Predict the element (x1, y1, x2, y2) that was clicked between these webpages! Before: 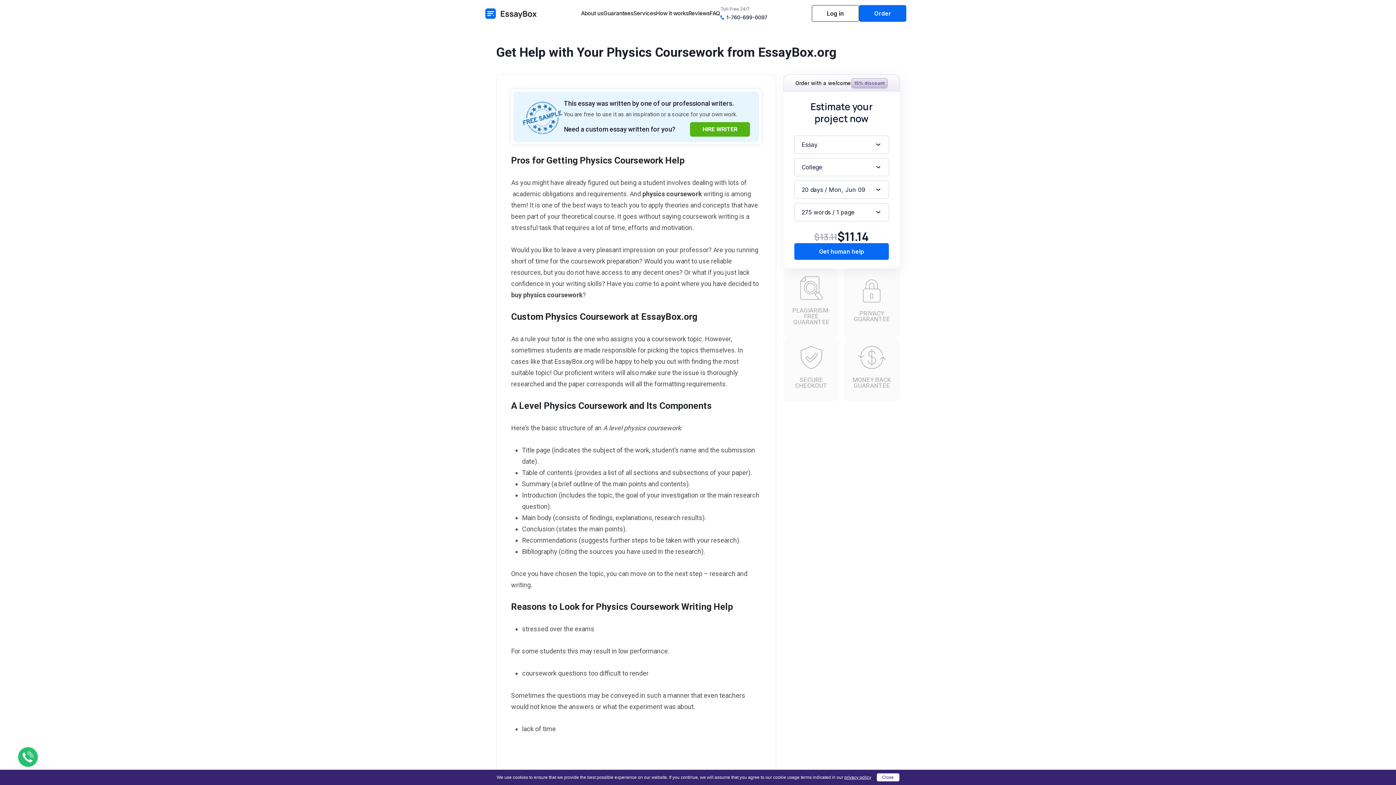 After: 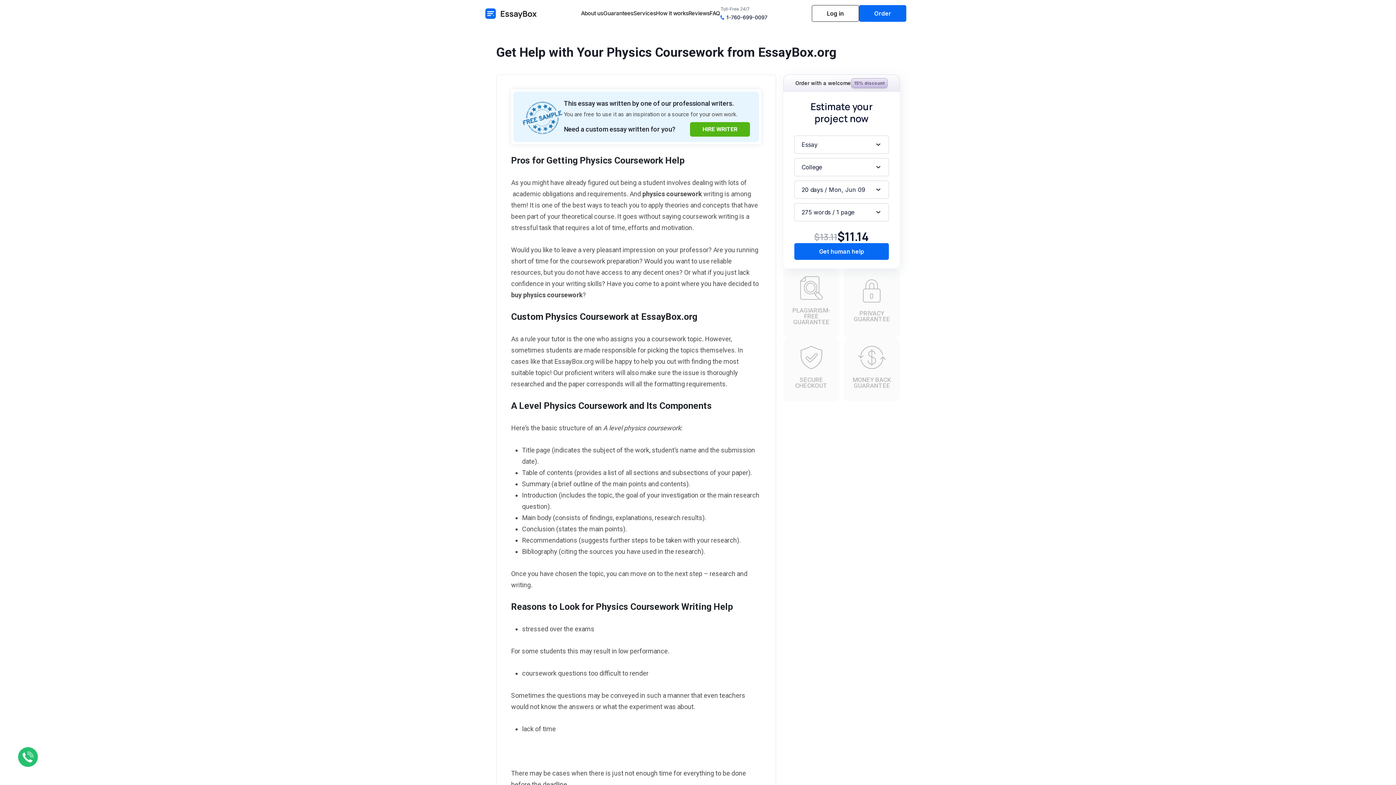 Action: bbox: (876, 773, 899, 781) label: Close